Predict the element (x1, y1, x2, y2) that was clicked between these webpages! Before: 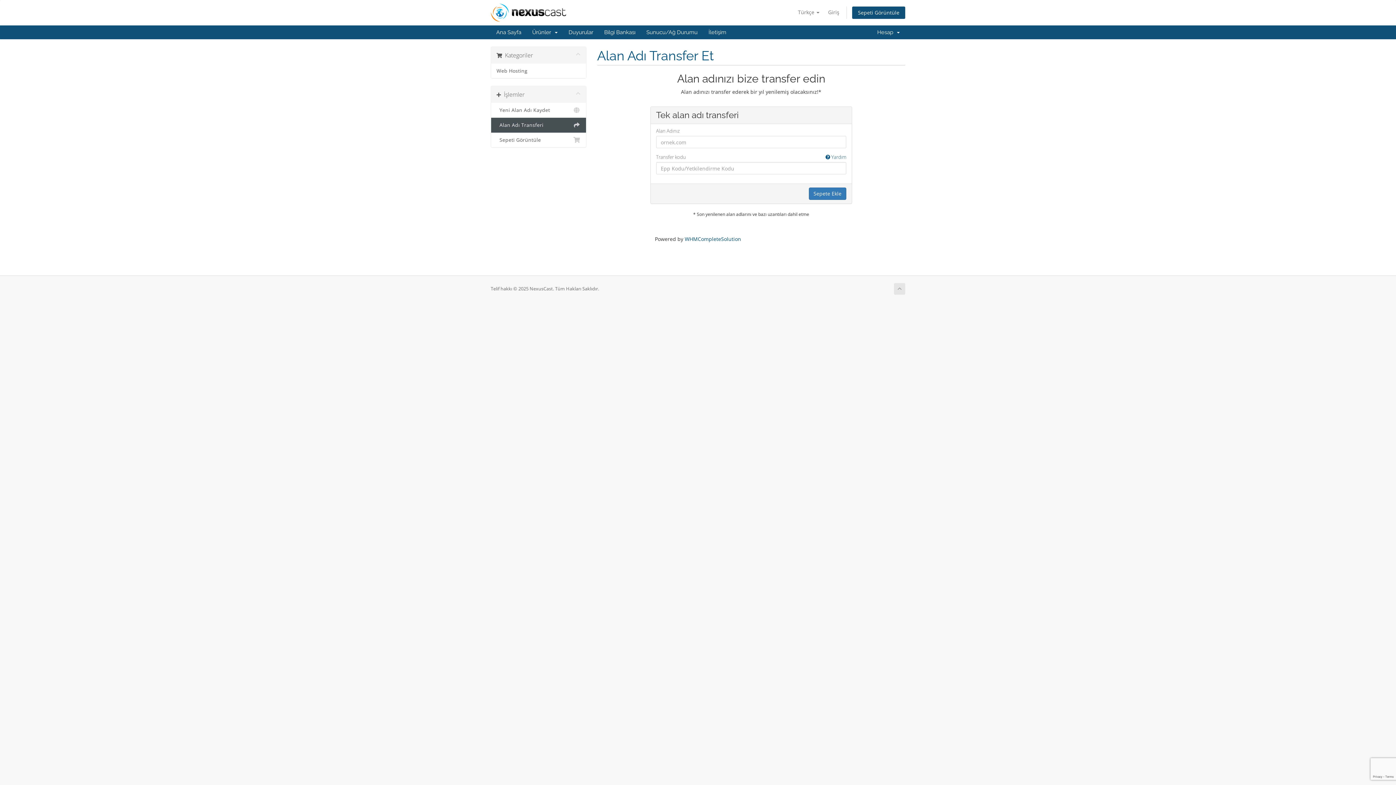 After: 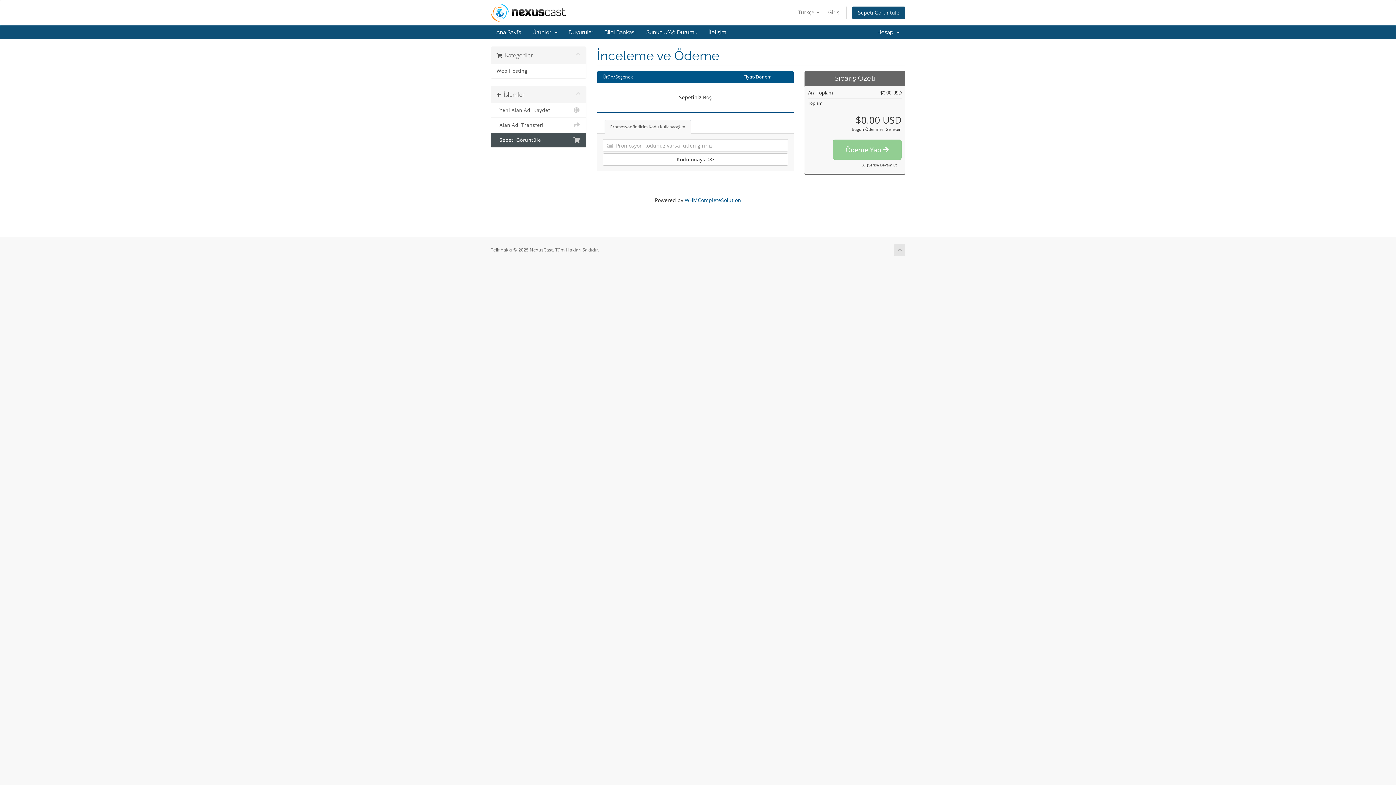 Action: bbox: (491, 132, 586, 147) label:   Sepeti Görüntüle